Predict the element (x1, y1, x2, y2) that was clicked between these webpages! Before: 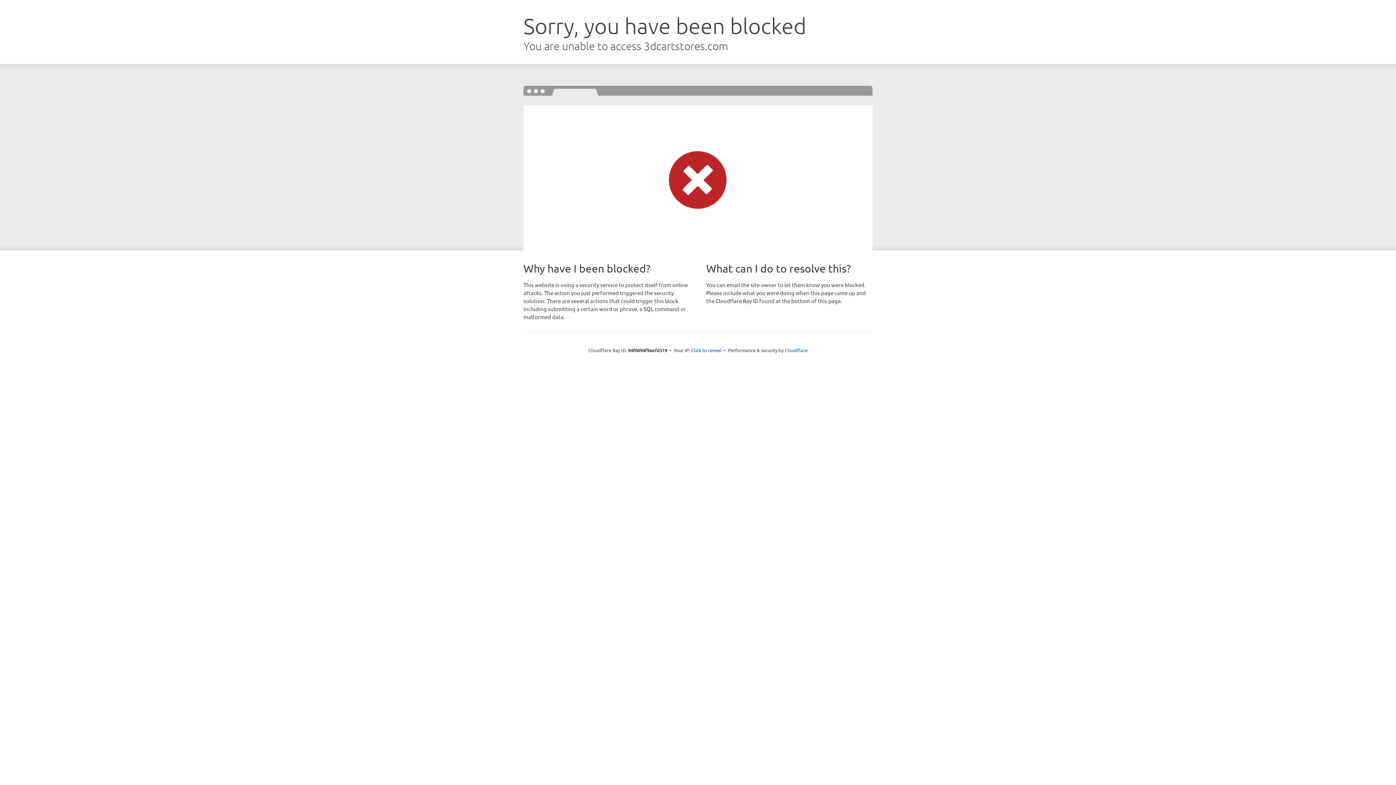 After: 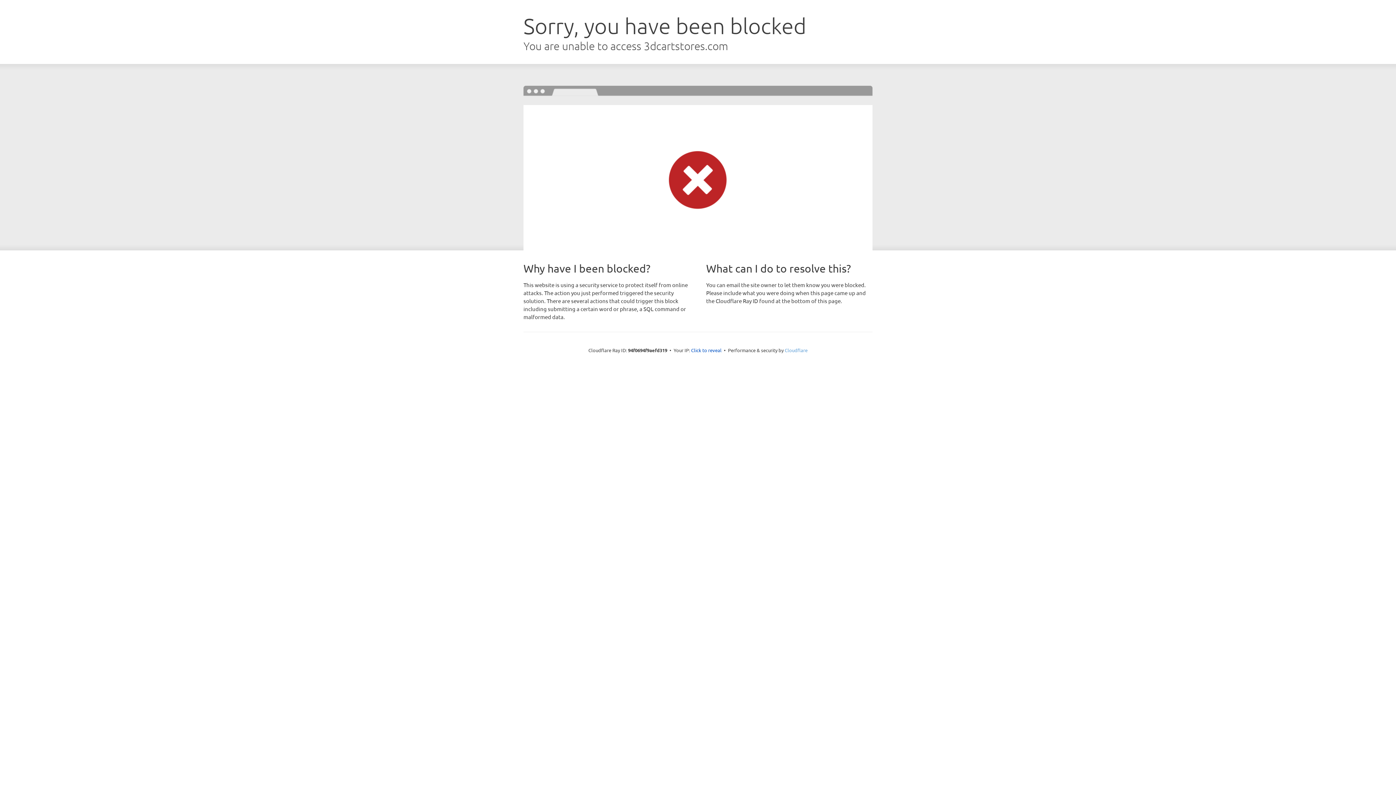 Action: bbox: (784, 347, 807, 353) label: Cloudflare